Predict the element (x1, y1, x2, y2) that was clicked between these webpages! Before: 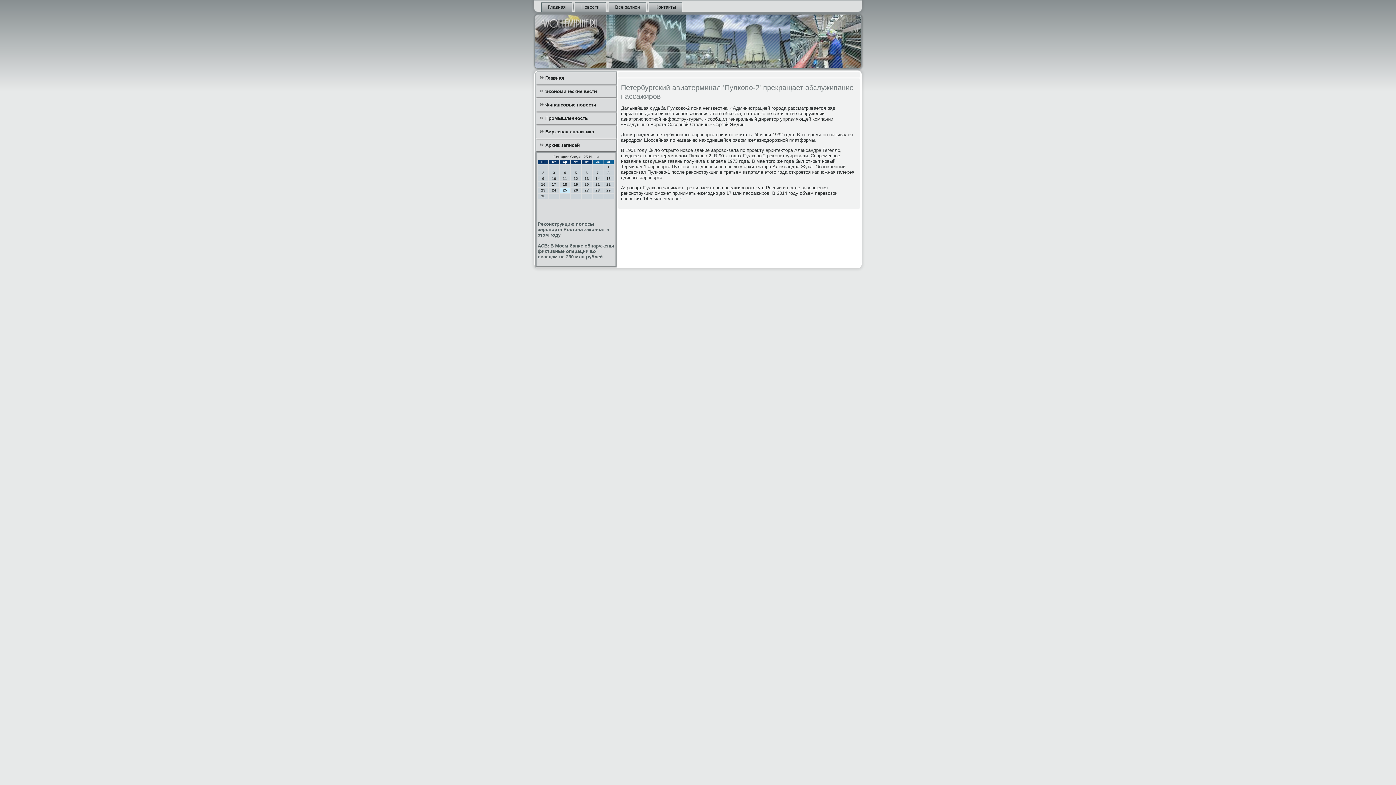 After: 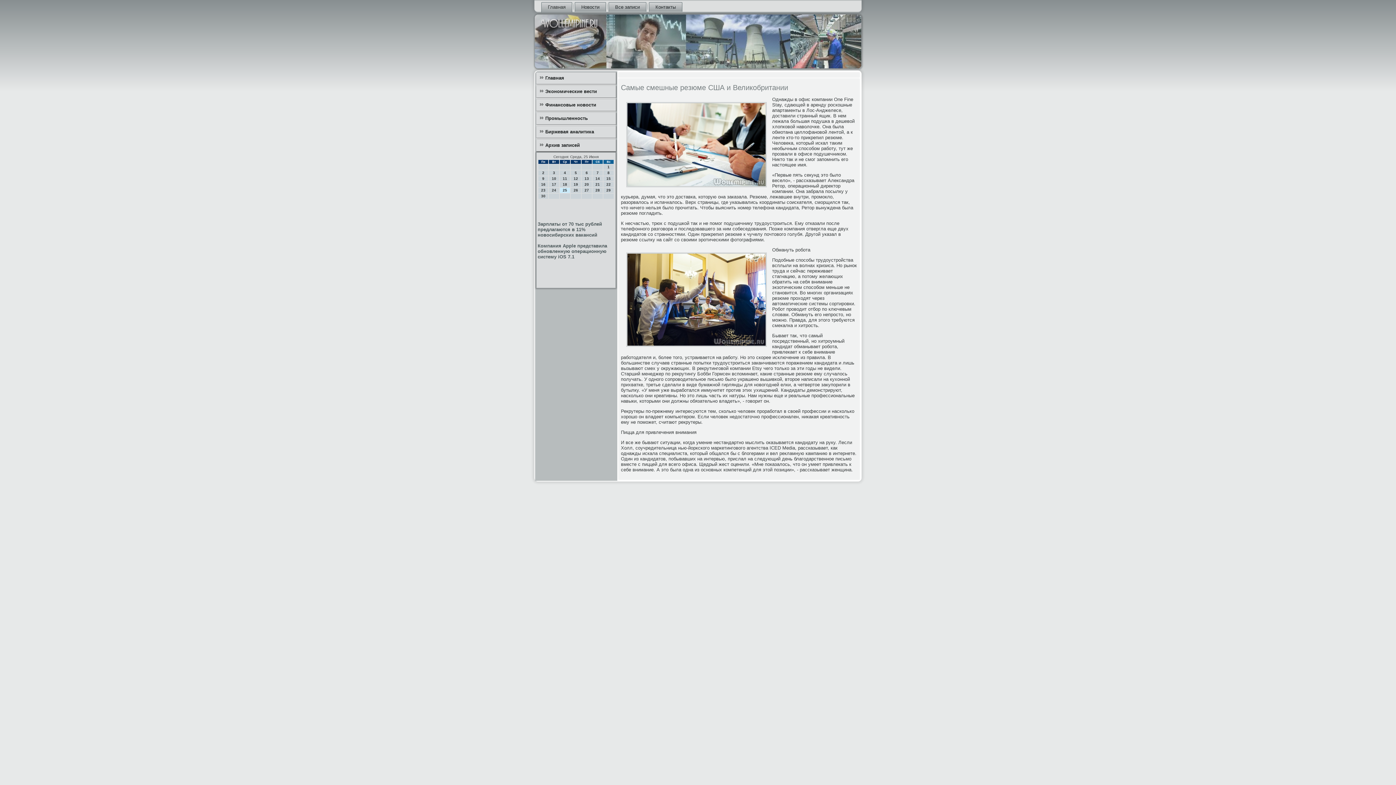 Action: label: Главная bbox: (536, 72, 616, 84)